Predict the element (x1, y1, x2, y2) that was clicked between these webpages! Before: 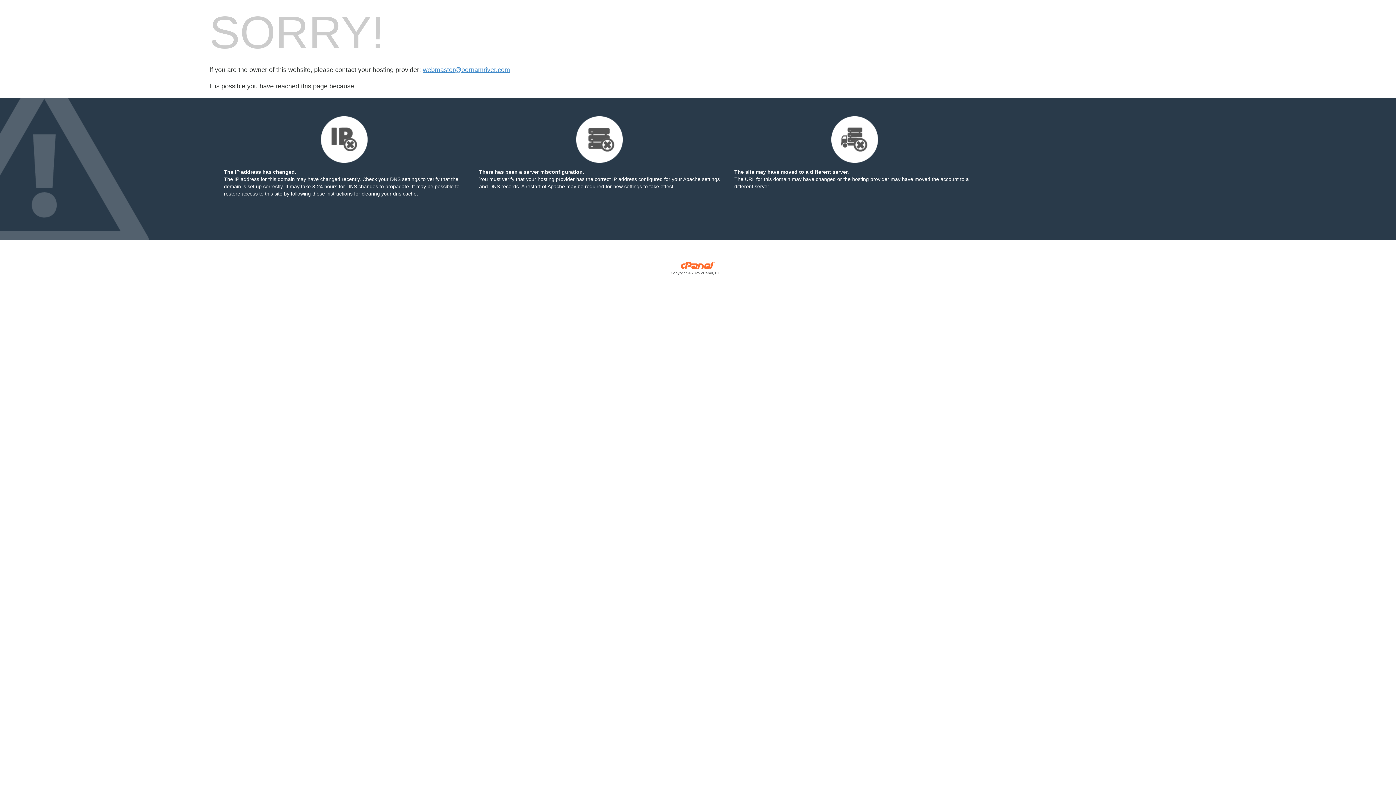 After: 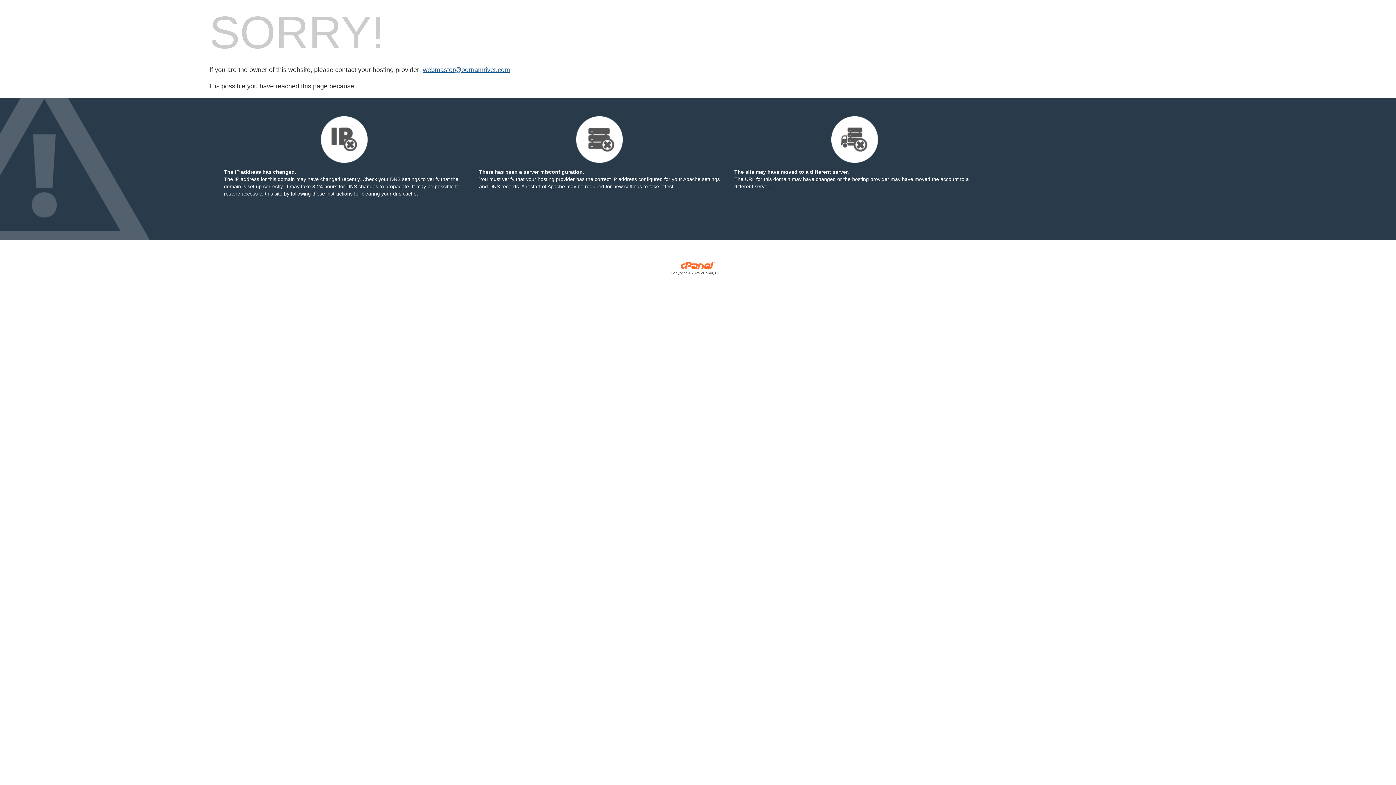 Action: label: webmaster@bernamriver.com bbox: (422, 66, 510, 73)